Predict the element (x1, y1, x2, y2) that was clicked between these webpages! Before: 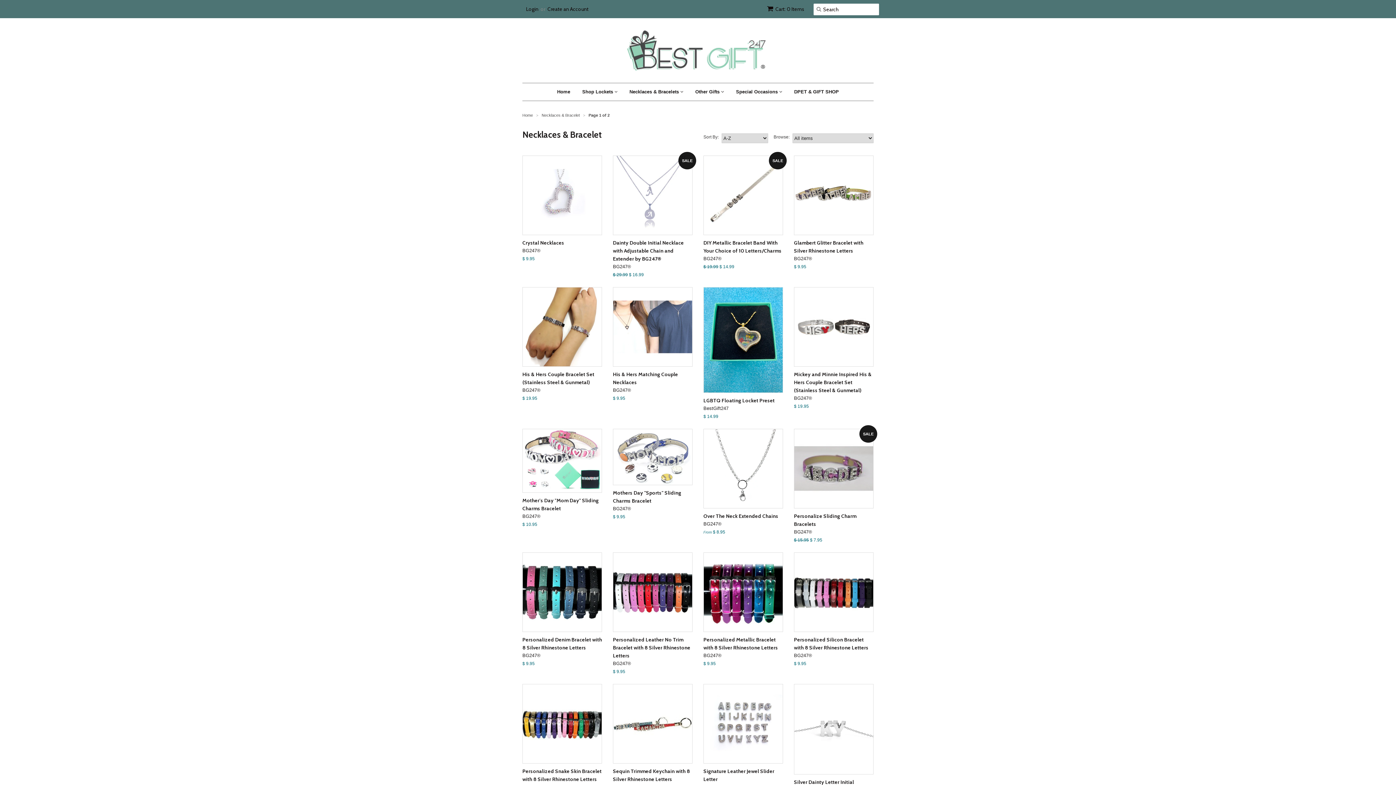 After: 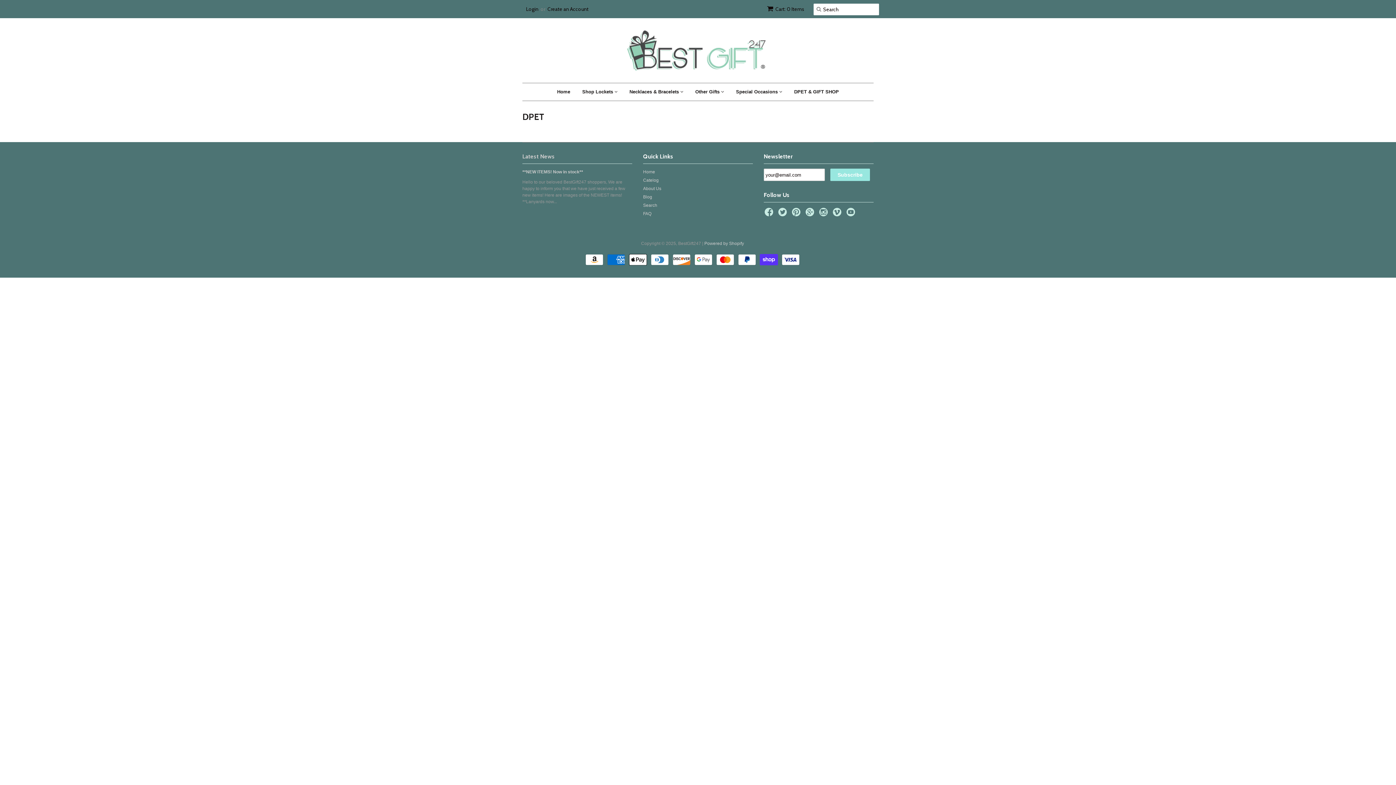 Action: bbox: (788, 83, 844, 100) label: DPET & GIFT SHOP